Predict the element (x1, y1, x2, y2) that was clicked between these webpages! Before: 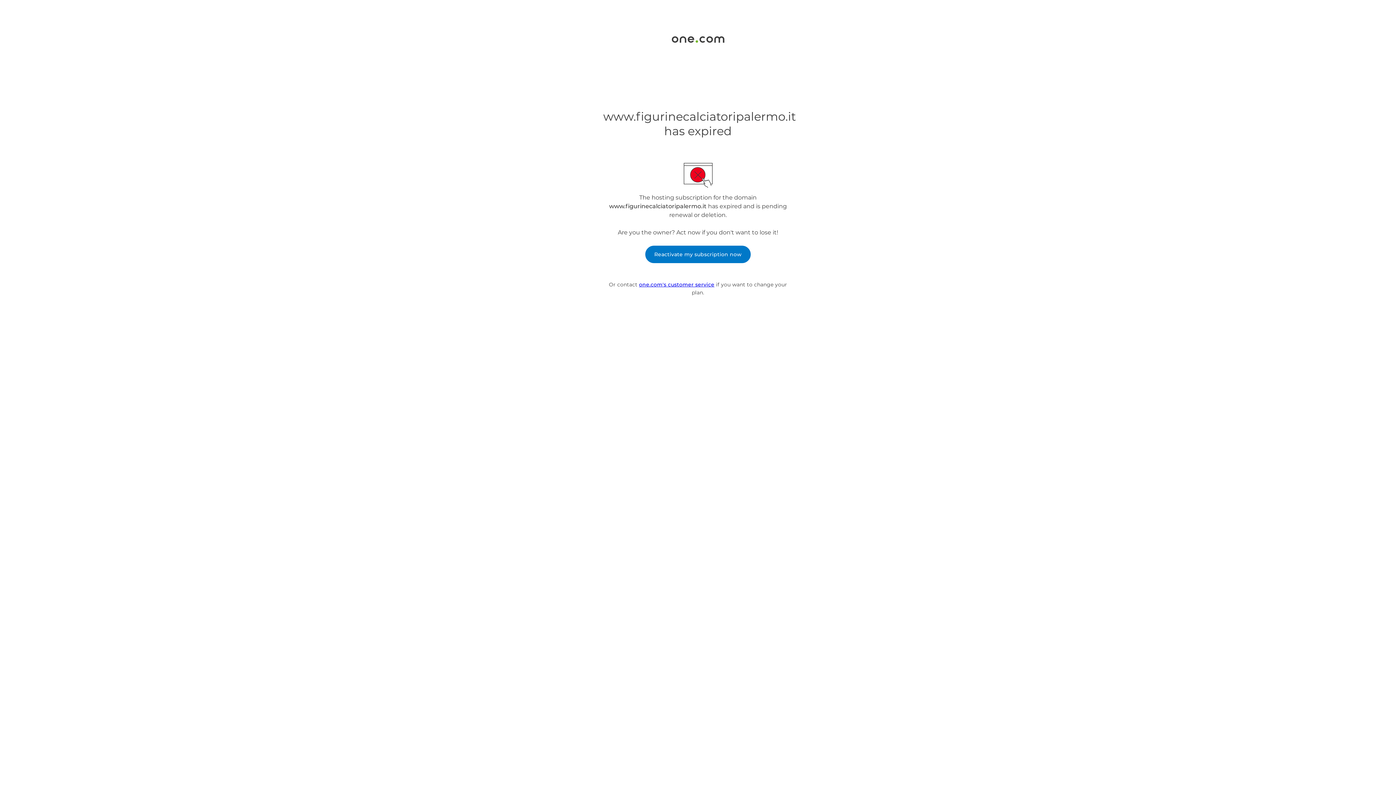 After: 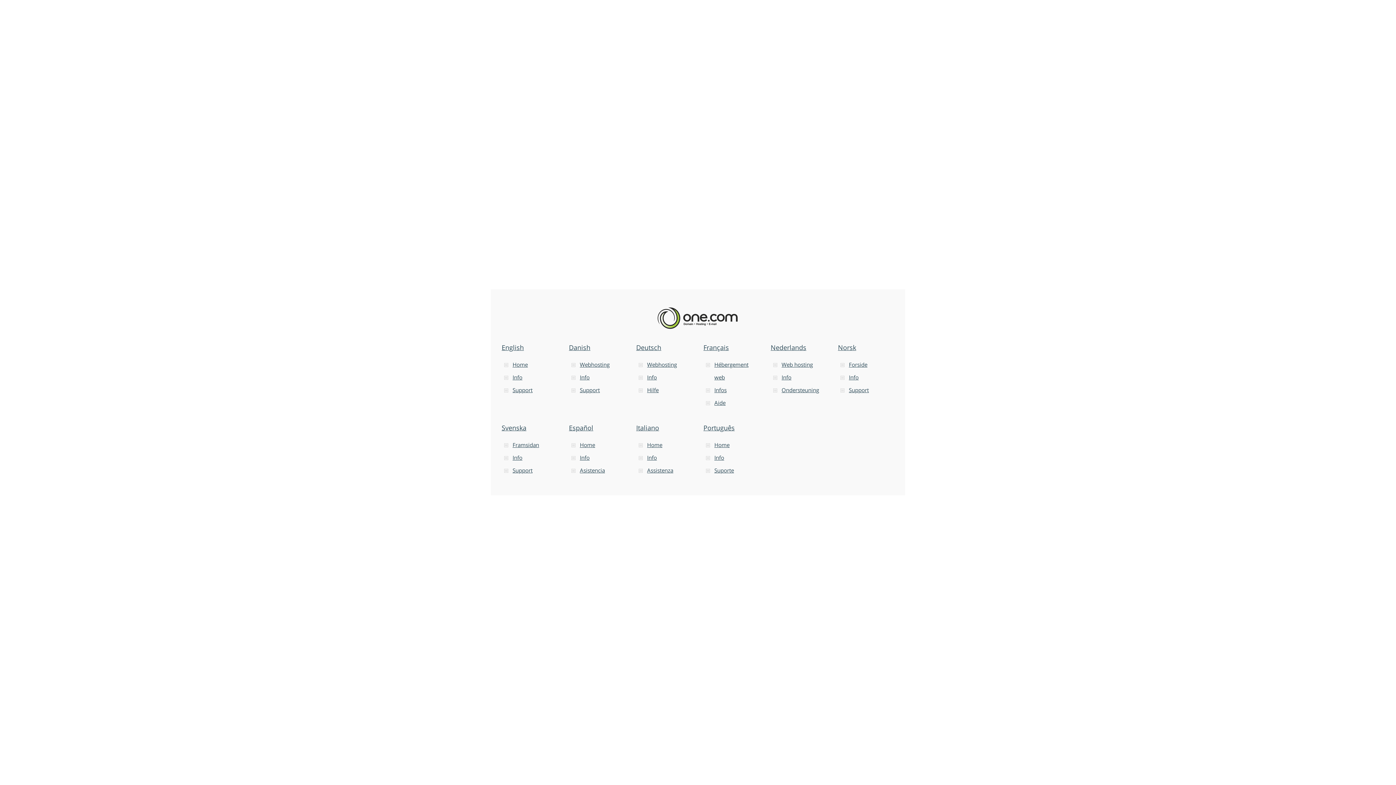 Action: bbox: (671, 37, 724, 44)